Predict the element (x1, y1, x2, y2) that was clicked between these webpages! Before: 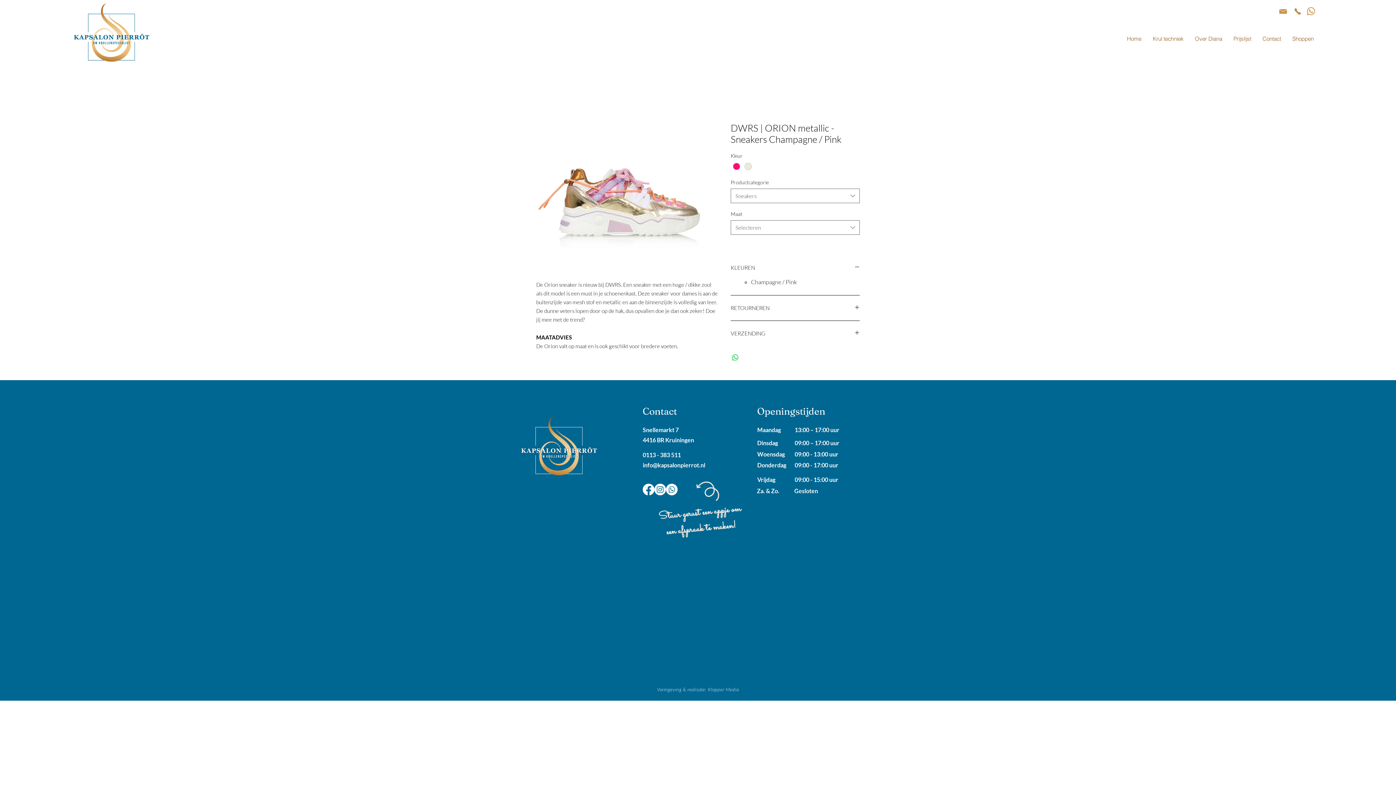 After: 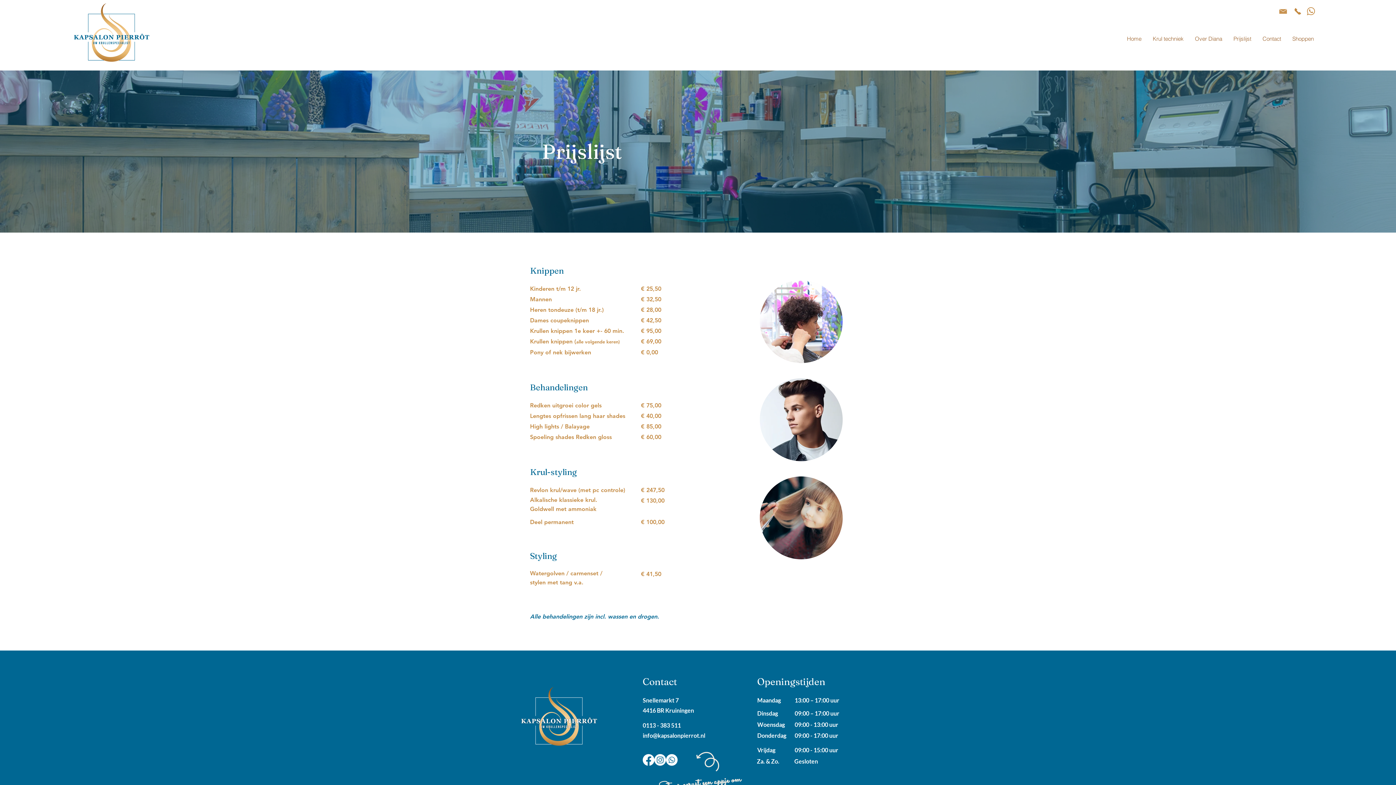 Action: label: Prijslijst bbox: (1228, 29, 1257, 48)